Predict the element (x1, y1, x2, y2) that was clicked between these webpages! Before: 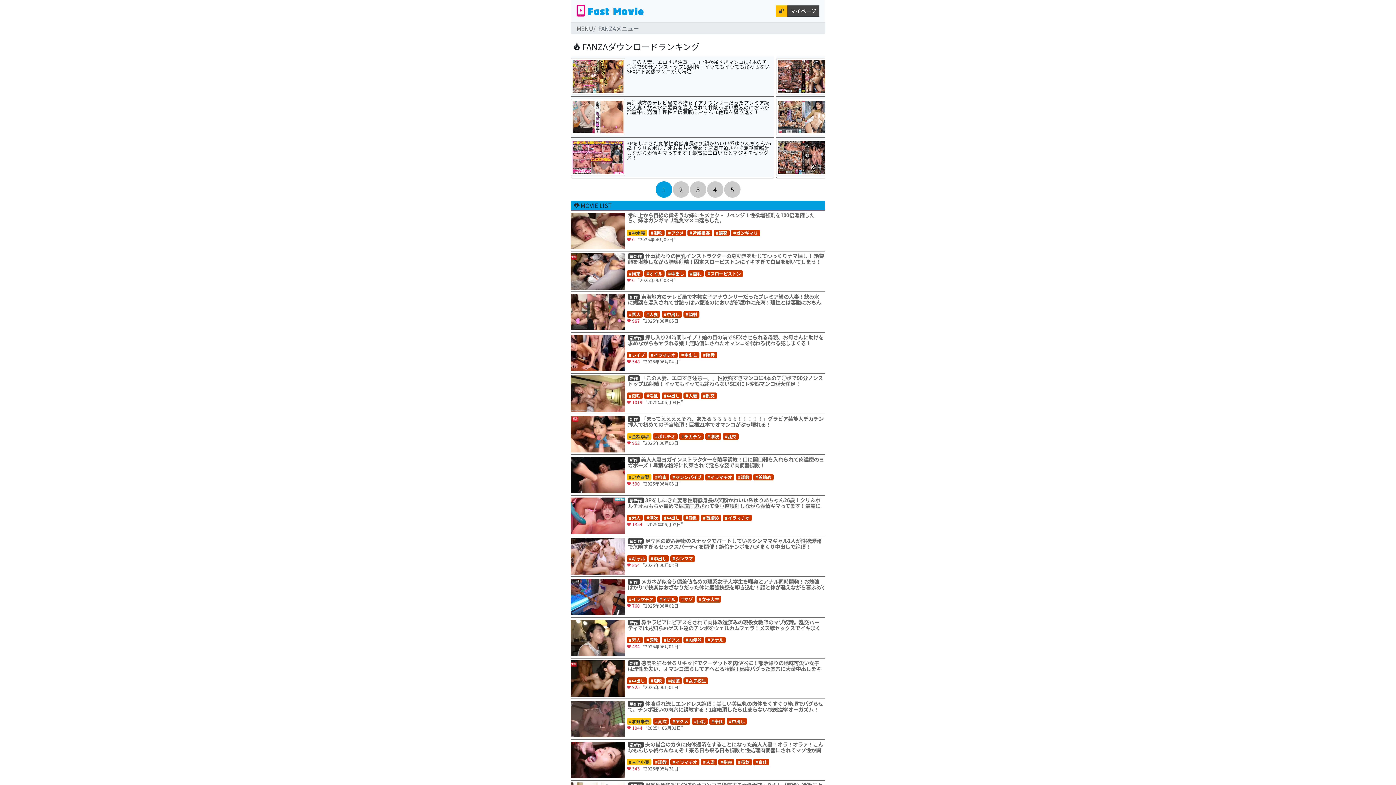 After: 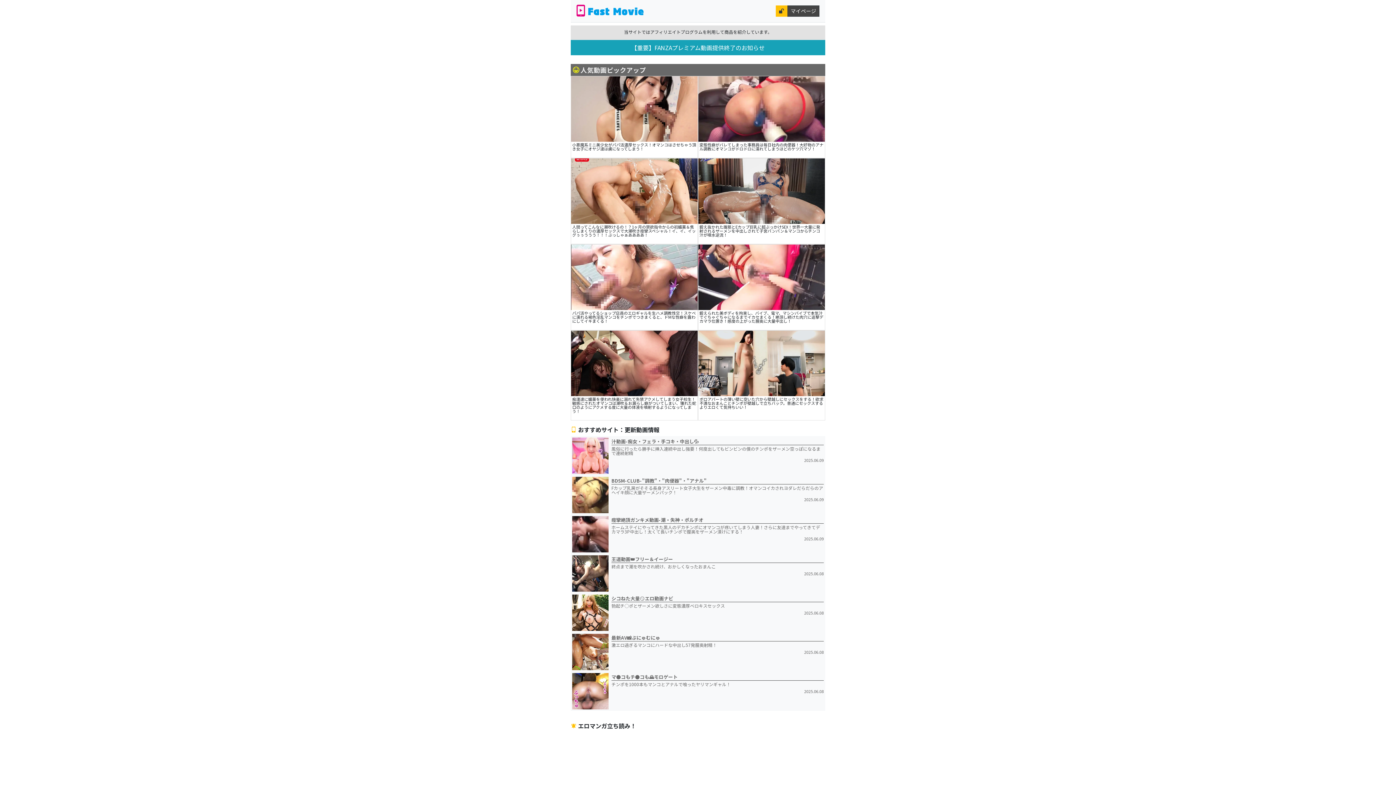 Action: bbox: (576, 2, 643, 19)